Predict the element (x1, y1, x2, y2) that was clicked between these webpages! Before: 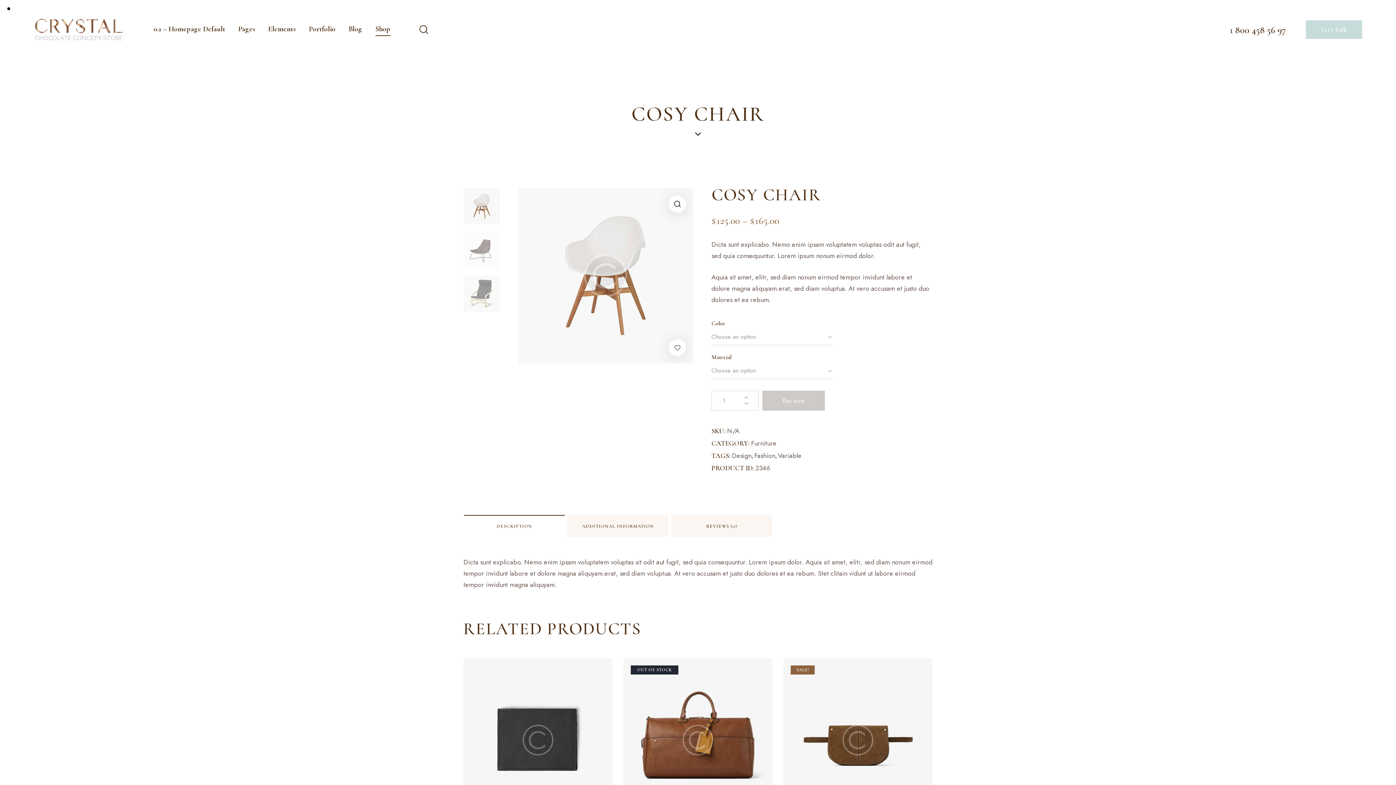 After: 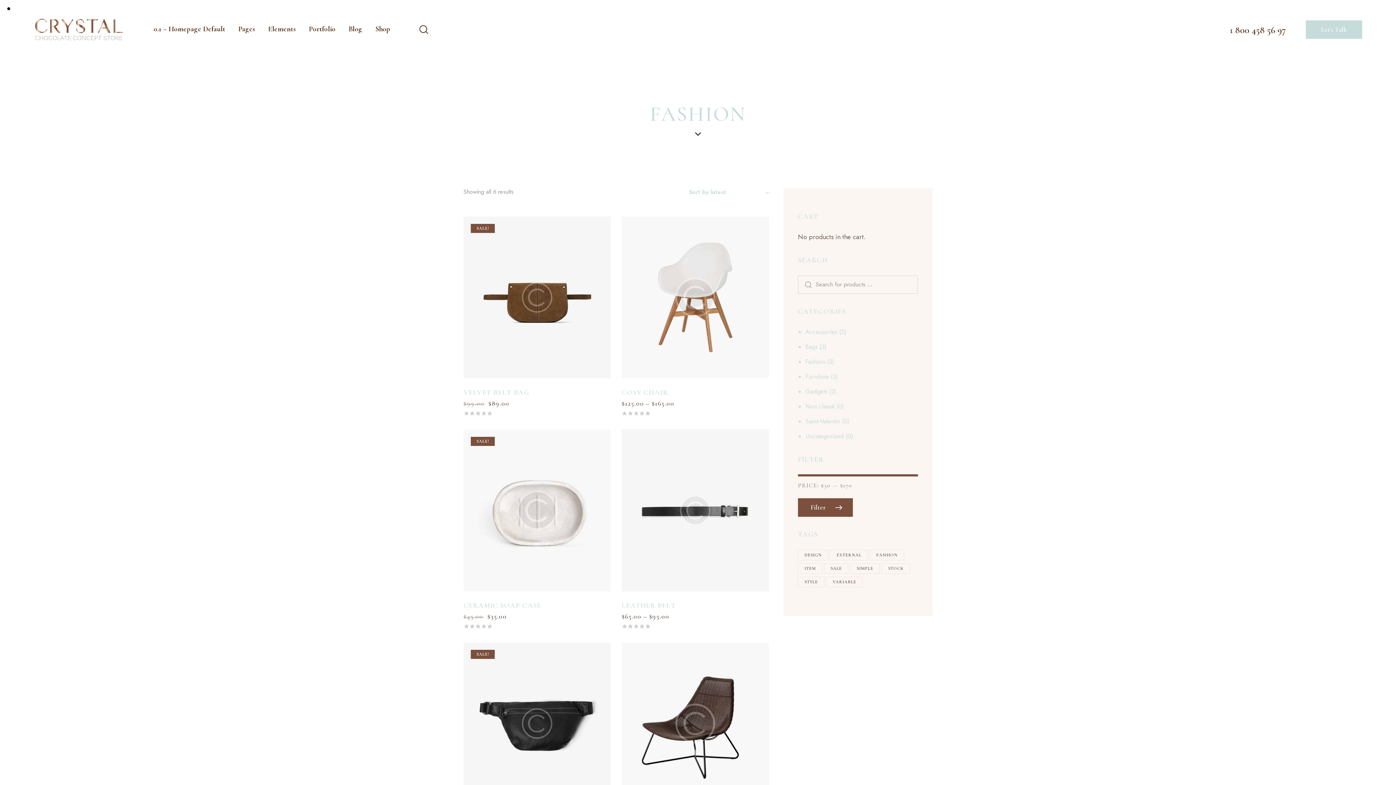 Action: bbox: (754, 451, 775, 460) label: Fashion